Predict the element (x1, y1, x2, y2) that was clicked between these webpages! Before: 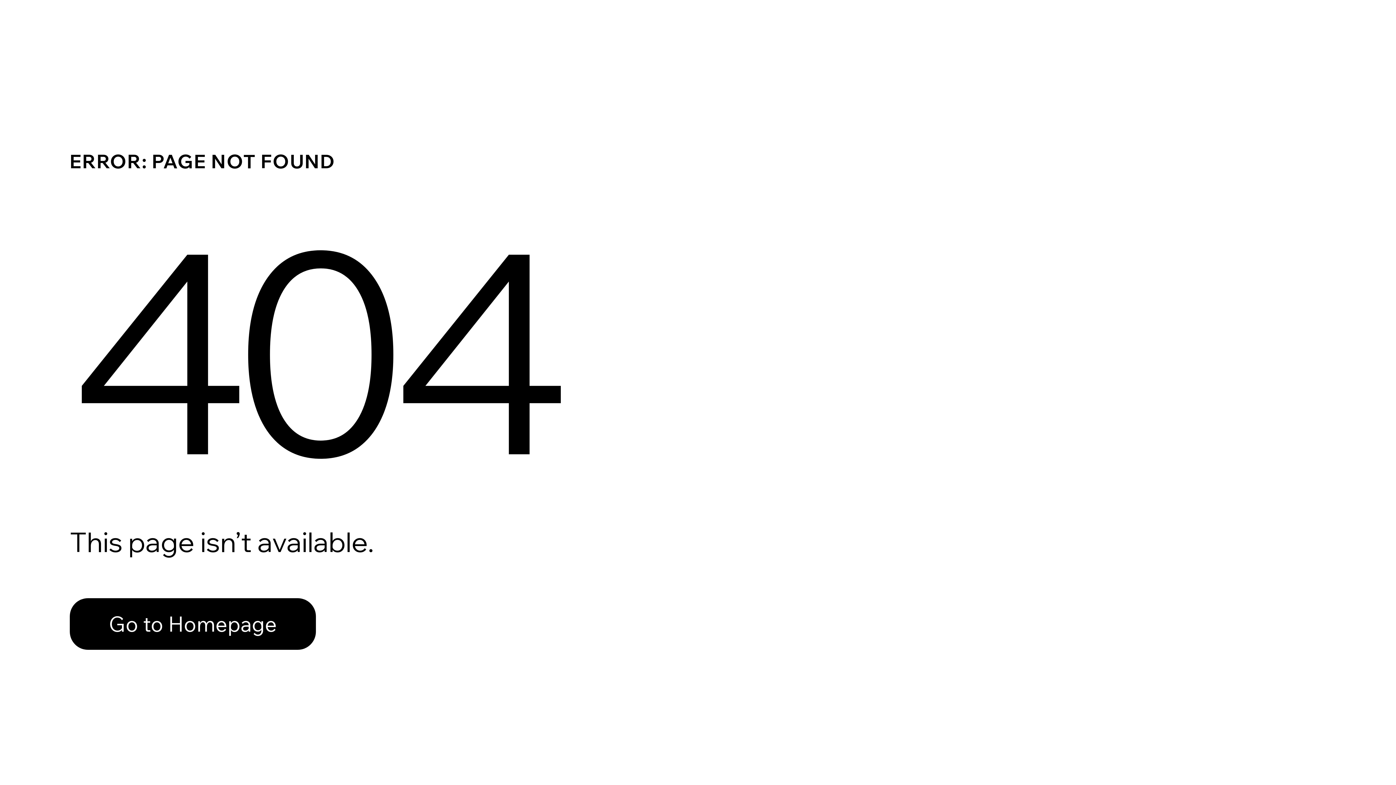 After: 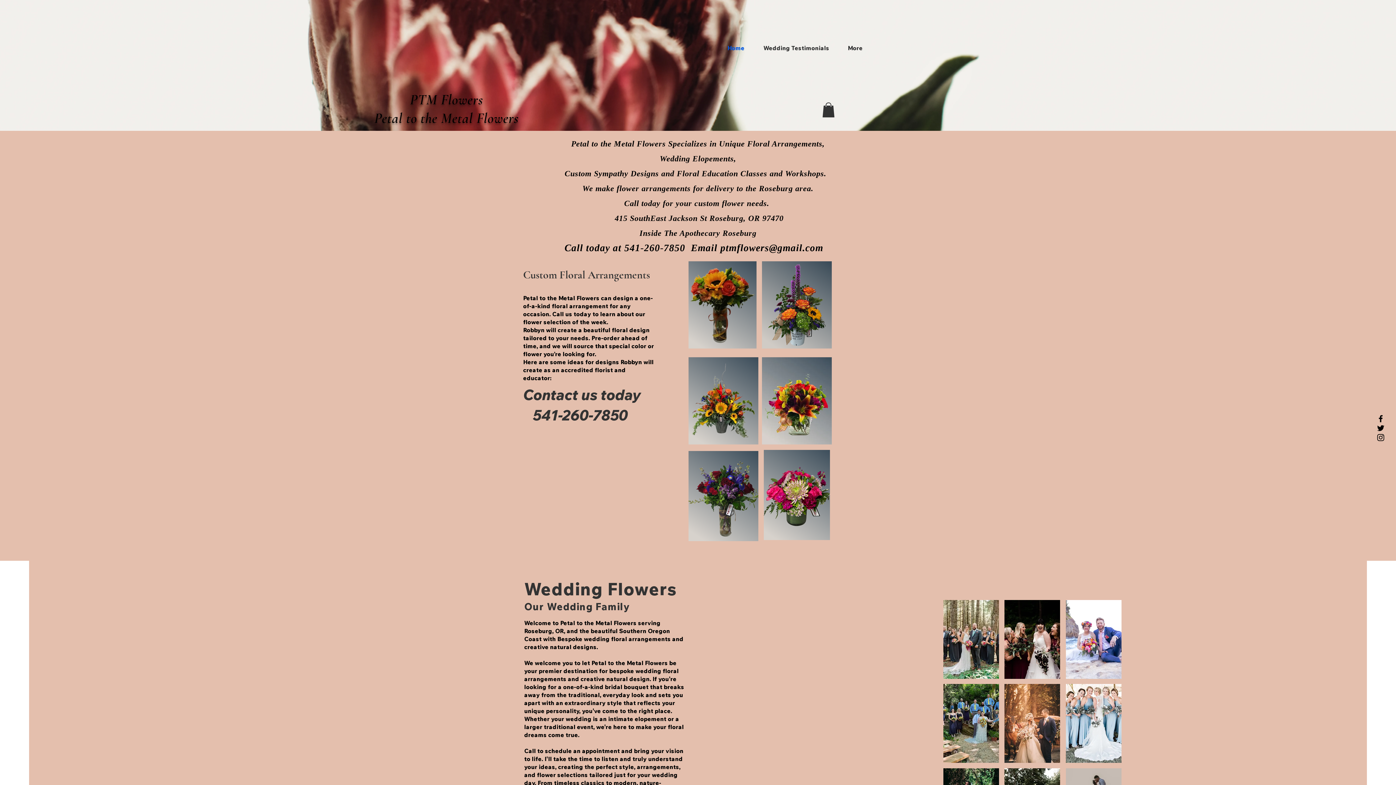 Action: label: Go to Homepage bbox: (69, 582, 768, 659)